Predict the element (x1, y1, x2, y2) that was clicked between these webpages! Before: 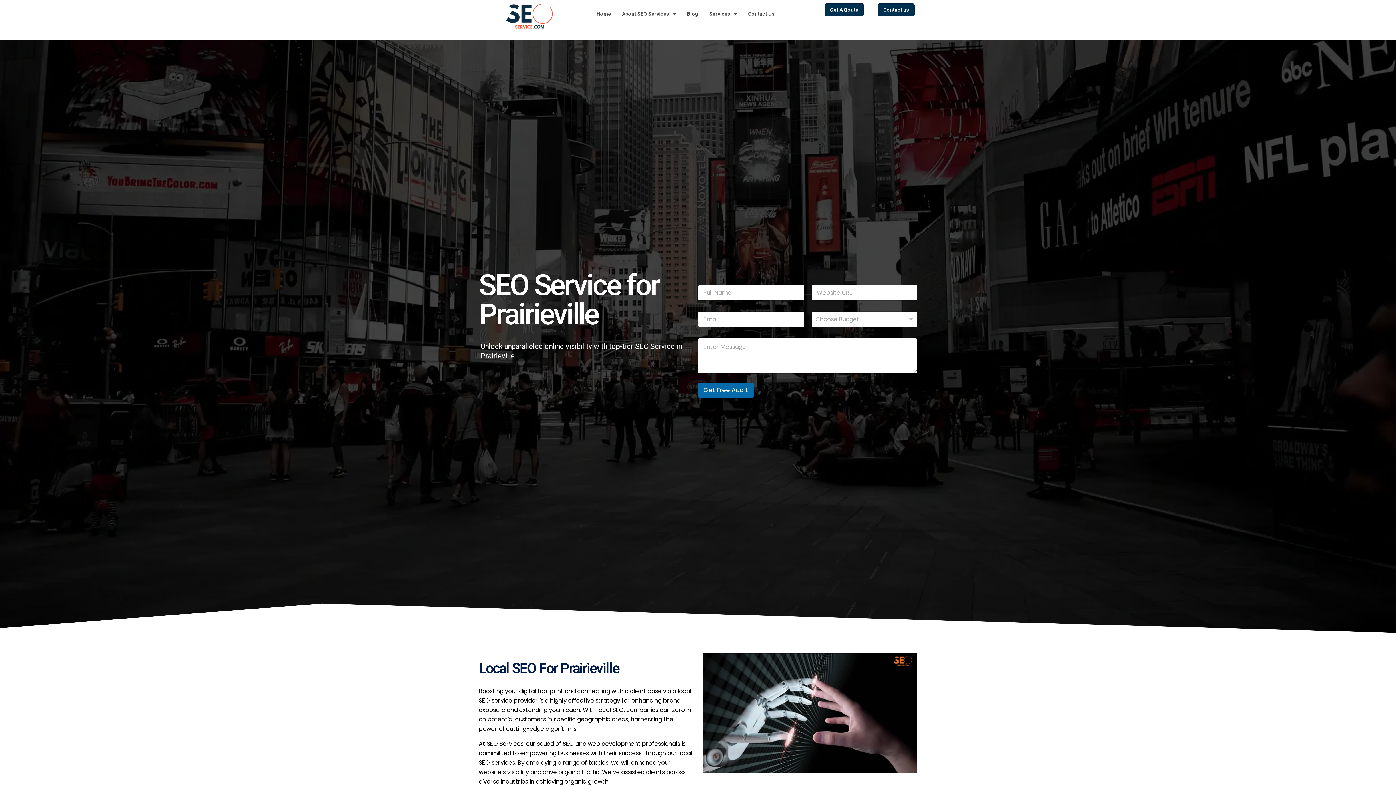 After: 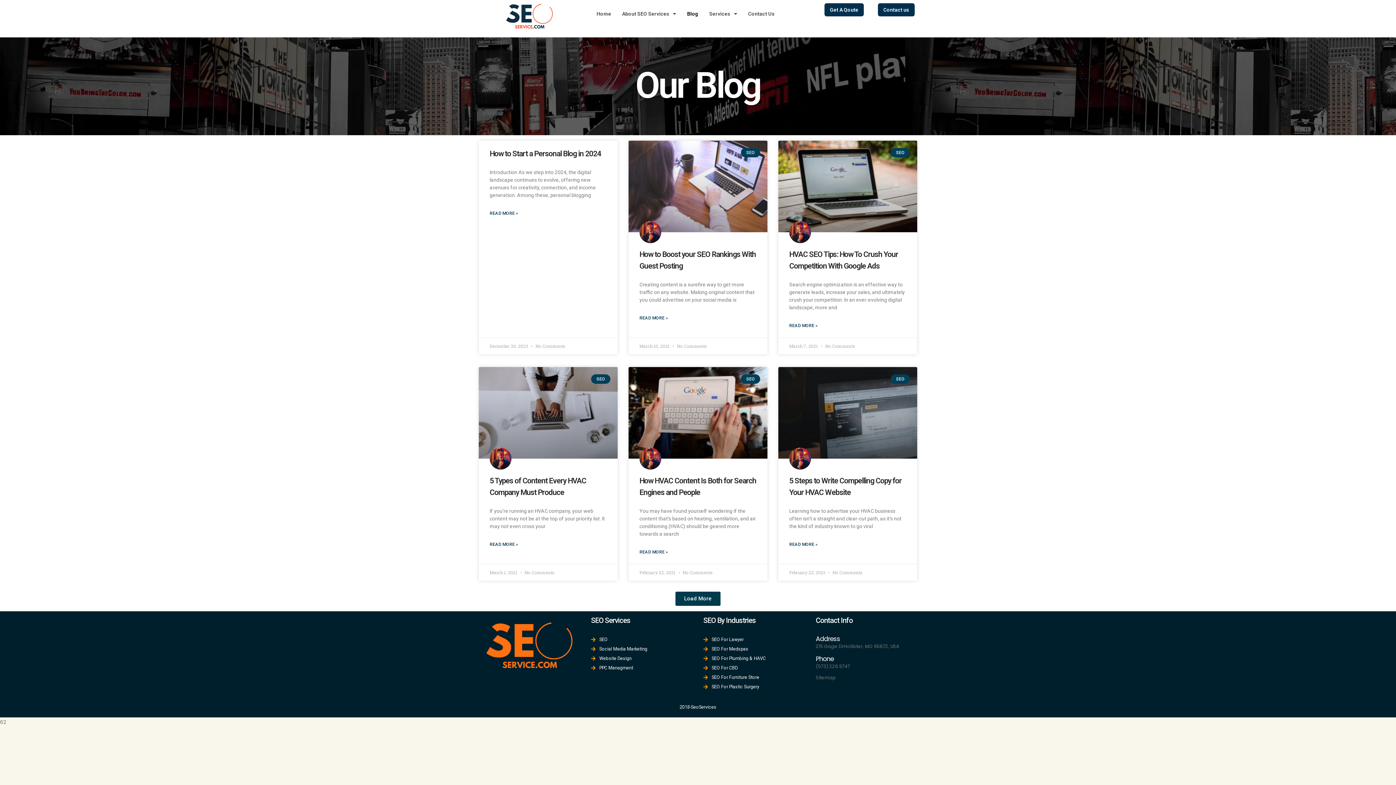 Action: label: Blog bbox: (681, 5, 704, 22)